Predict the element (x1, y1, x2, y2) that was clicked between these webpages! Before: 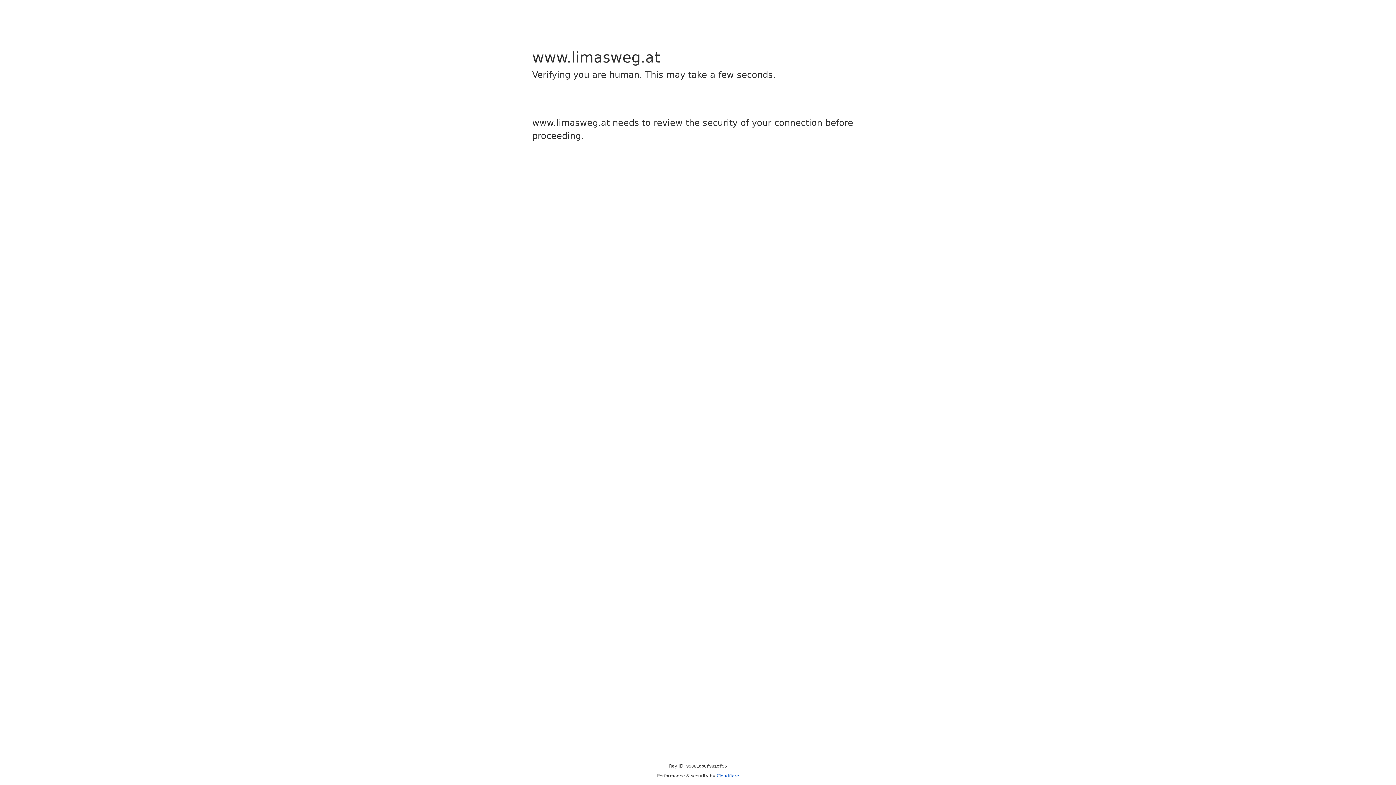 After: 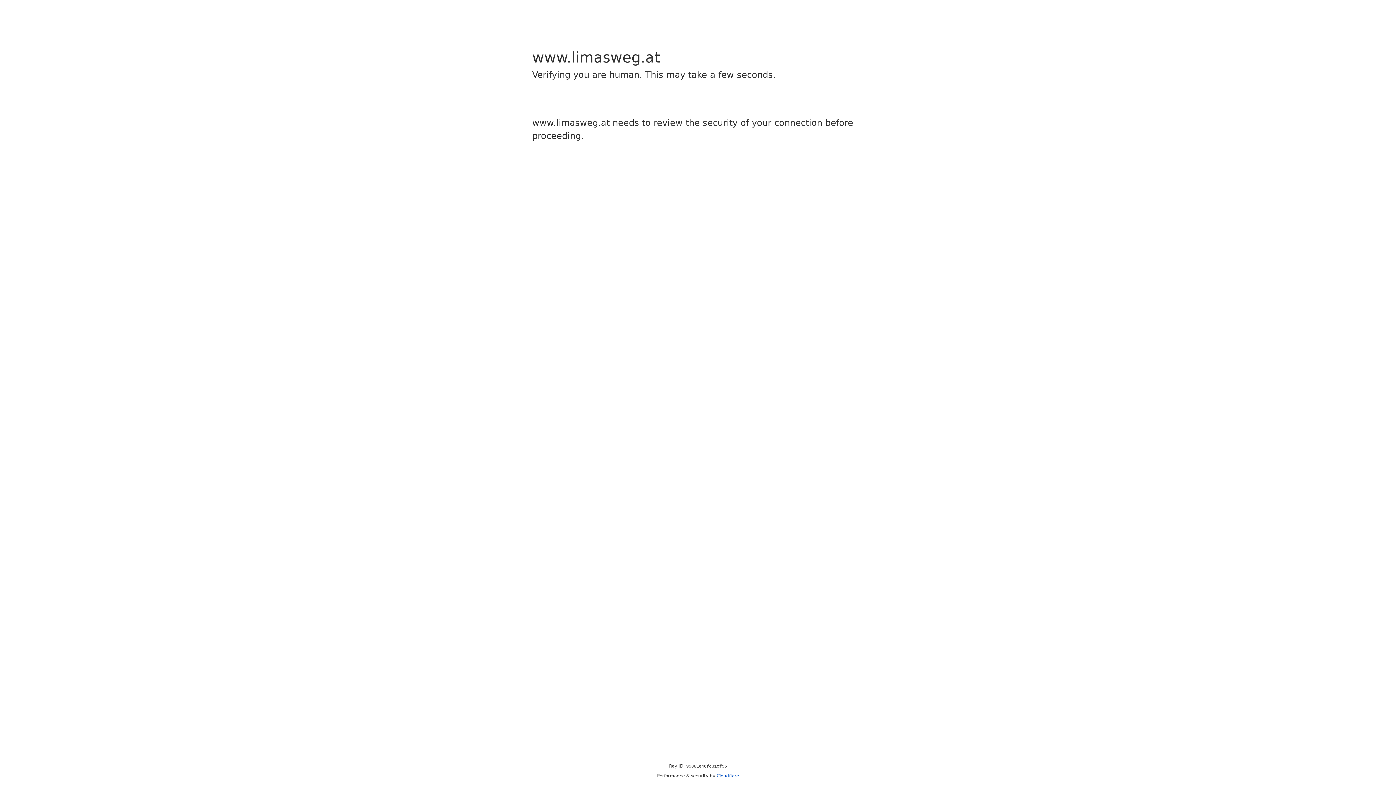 Action: label: Cloudflare bbox: (716, 773, 739, 778)